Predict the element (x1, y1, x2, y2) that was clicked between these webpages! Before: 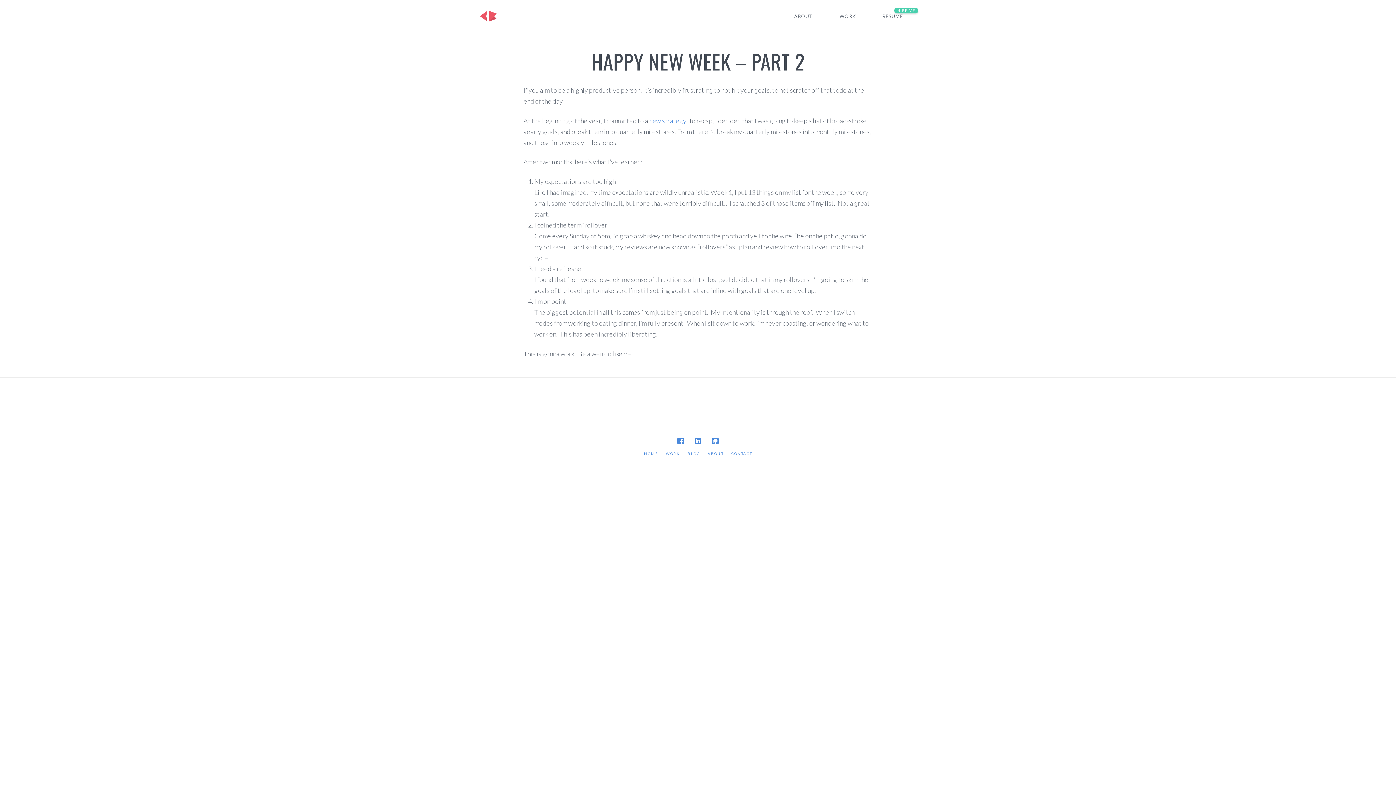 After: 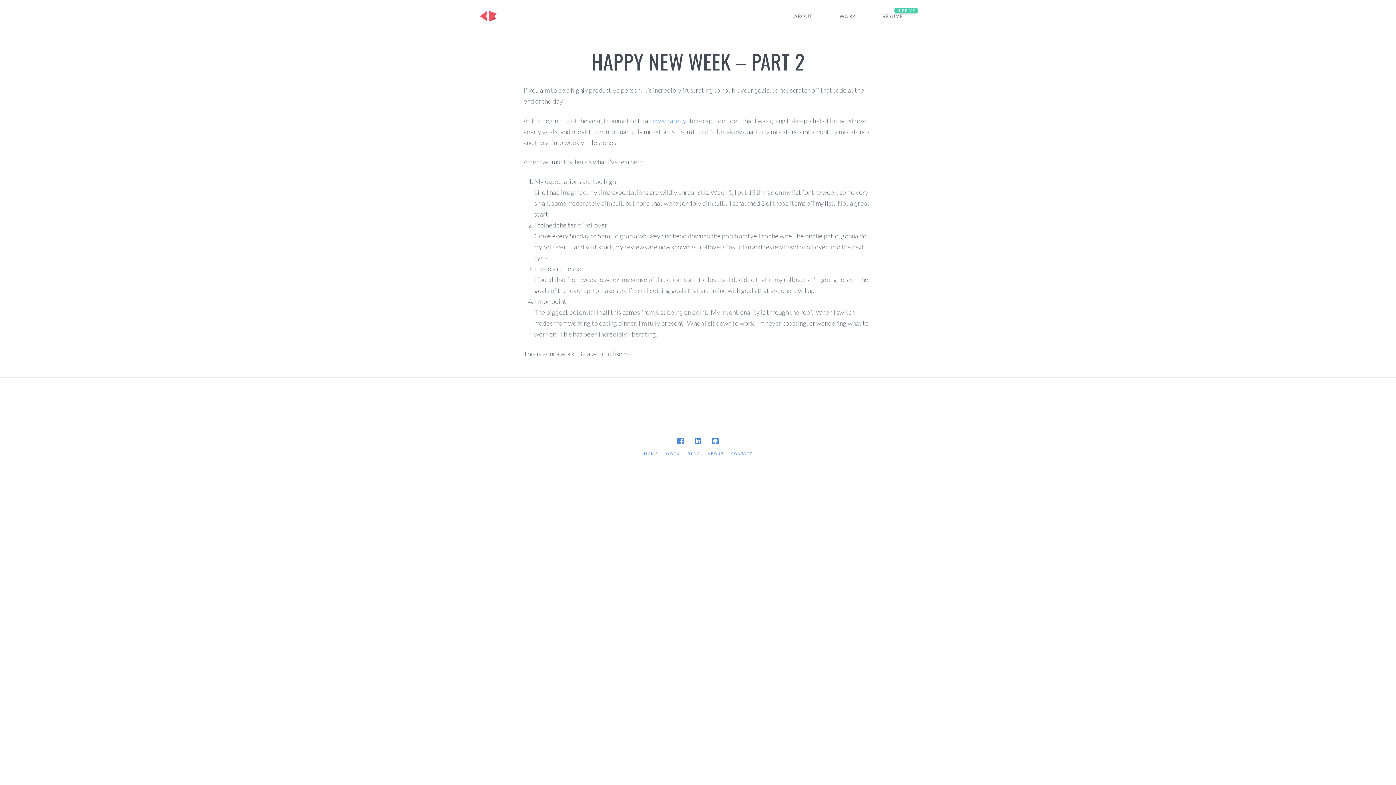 Action: label: new strategy bbox: (649, 116, 686, 124)